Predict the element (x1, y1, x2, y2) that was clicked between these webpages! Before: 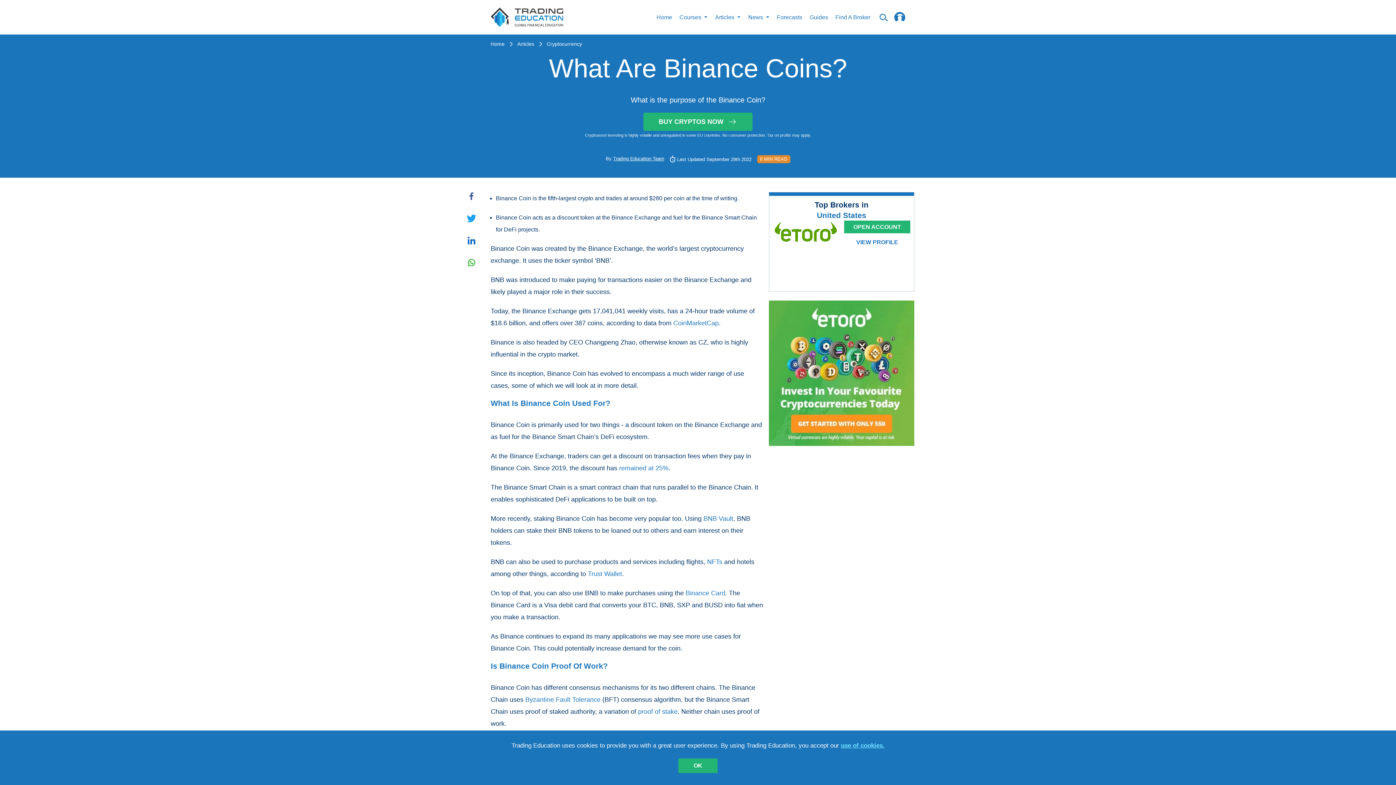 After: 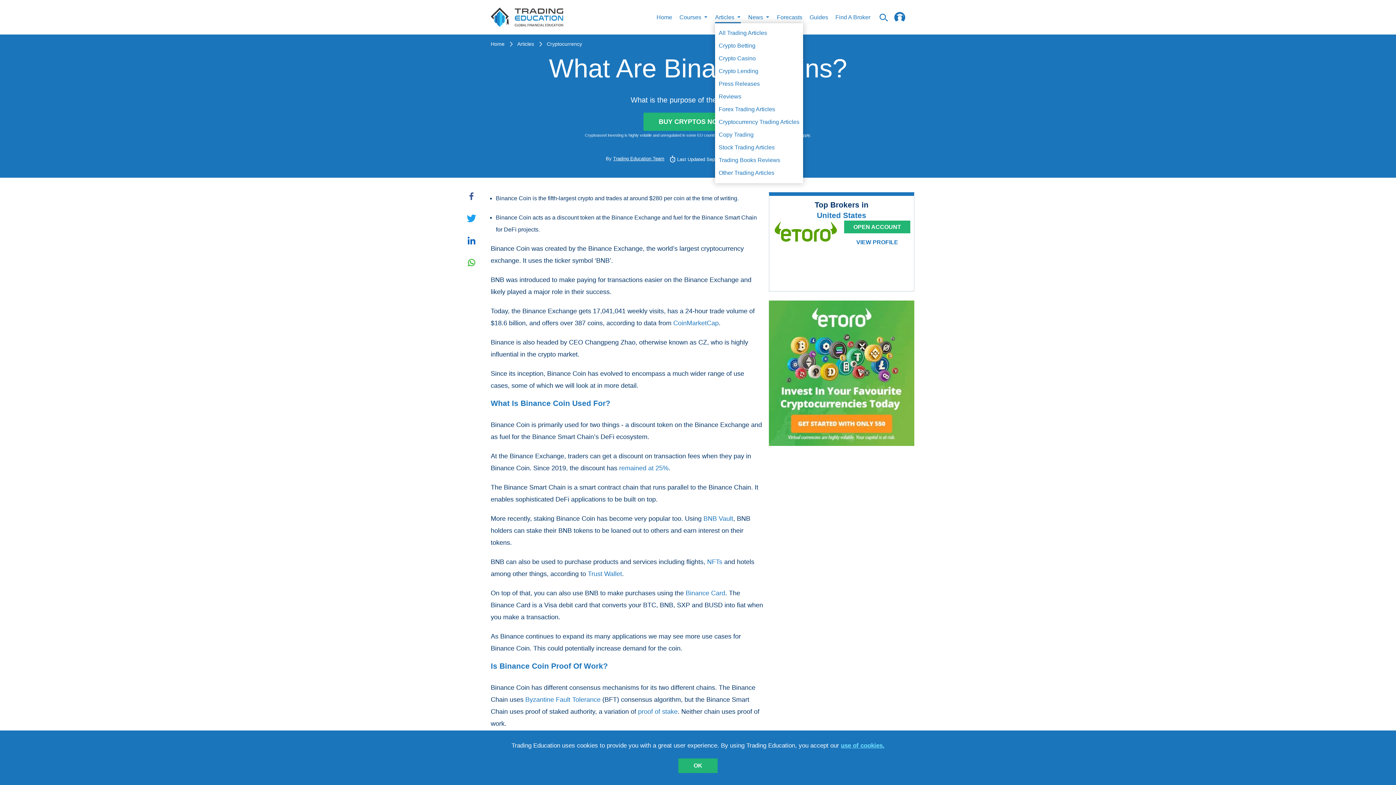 Action: bbox: (715, 11, 741, 23) label: Articles